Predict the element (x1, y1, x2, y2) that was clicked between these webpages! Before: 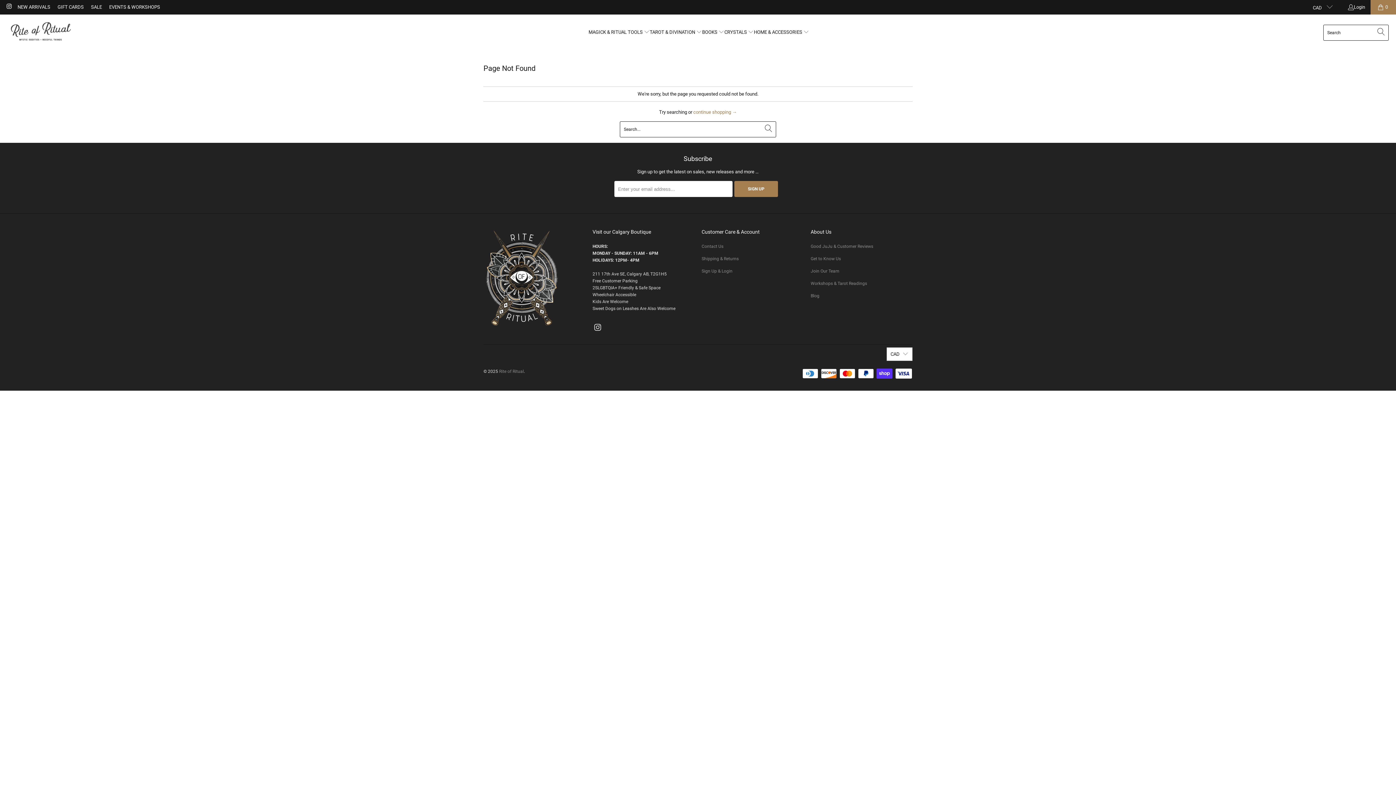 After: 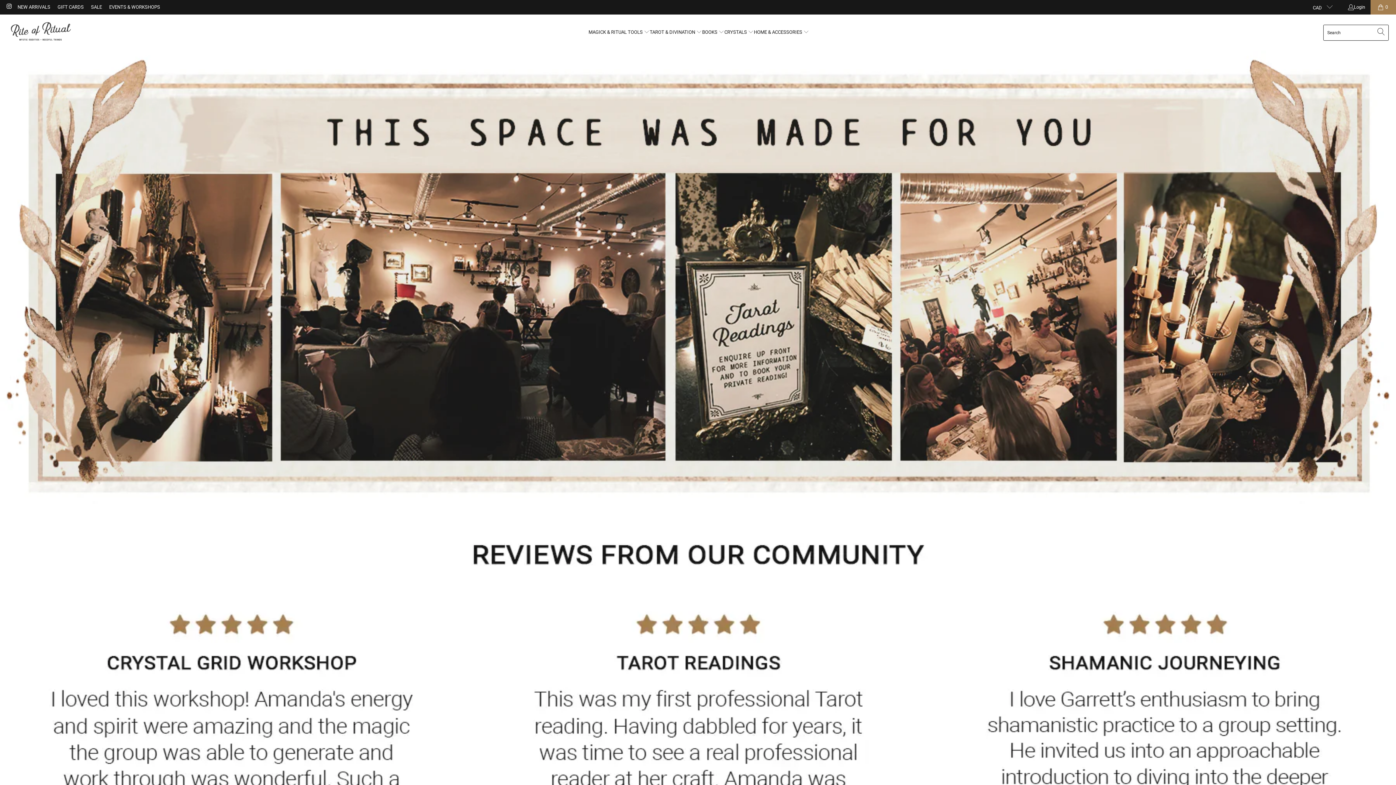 Action: label: Workshops & Tarot Readings bbox: (810, 281, 867, 286)